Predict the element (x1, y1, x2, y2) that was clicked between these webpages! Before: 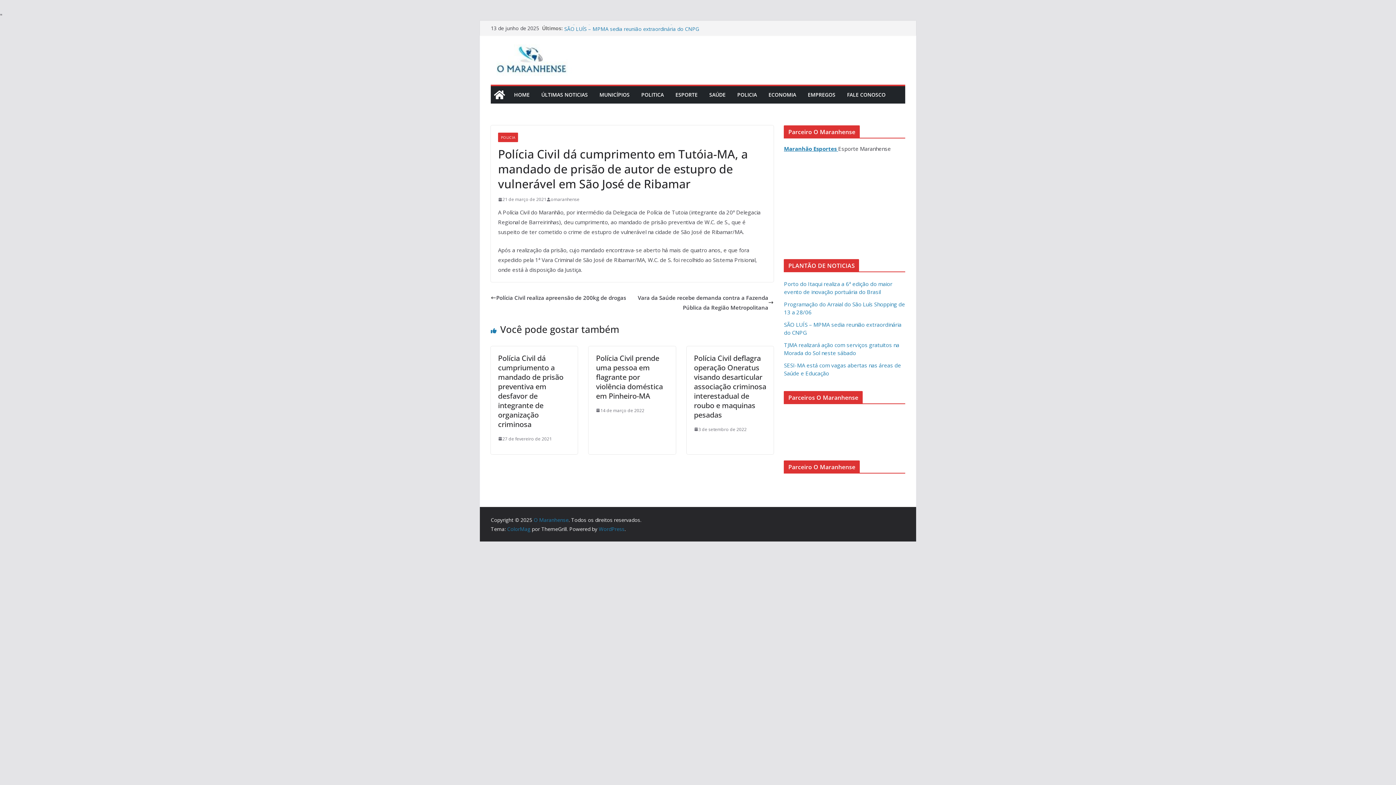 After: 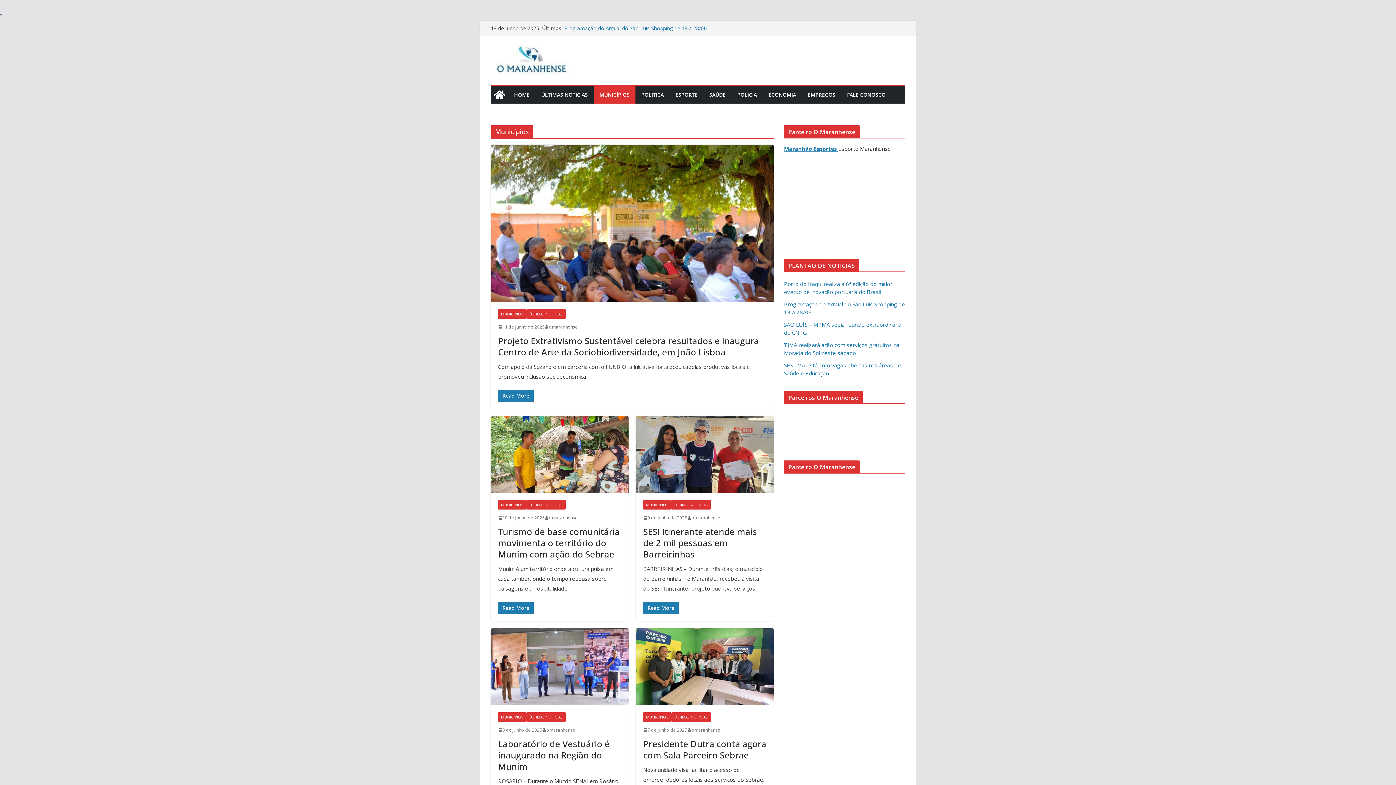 Action: bbox: (599, 89, 629, 100) label: MUNICÍPIOS